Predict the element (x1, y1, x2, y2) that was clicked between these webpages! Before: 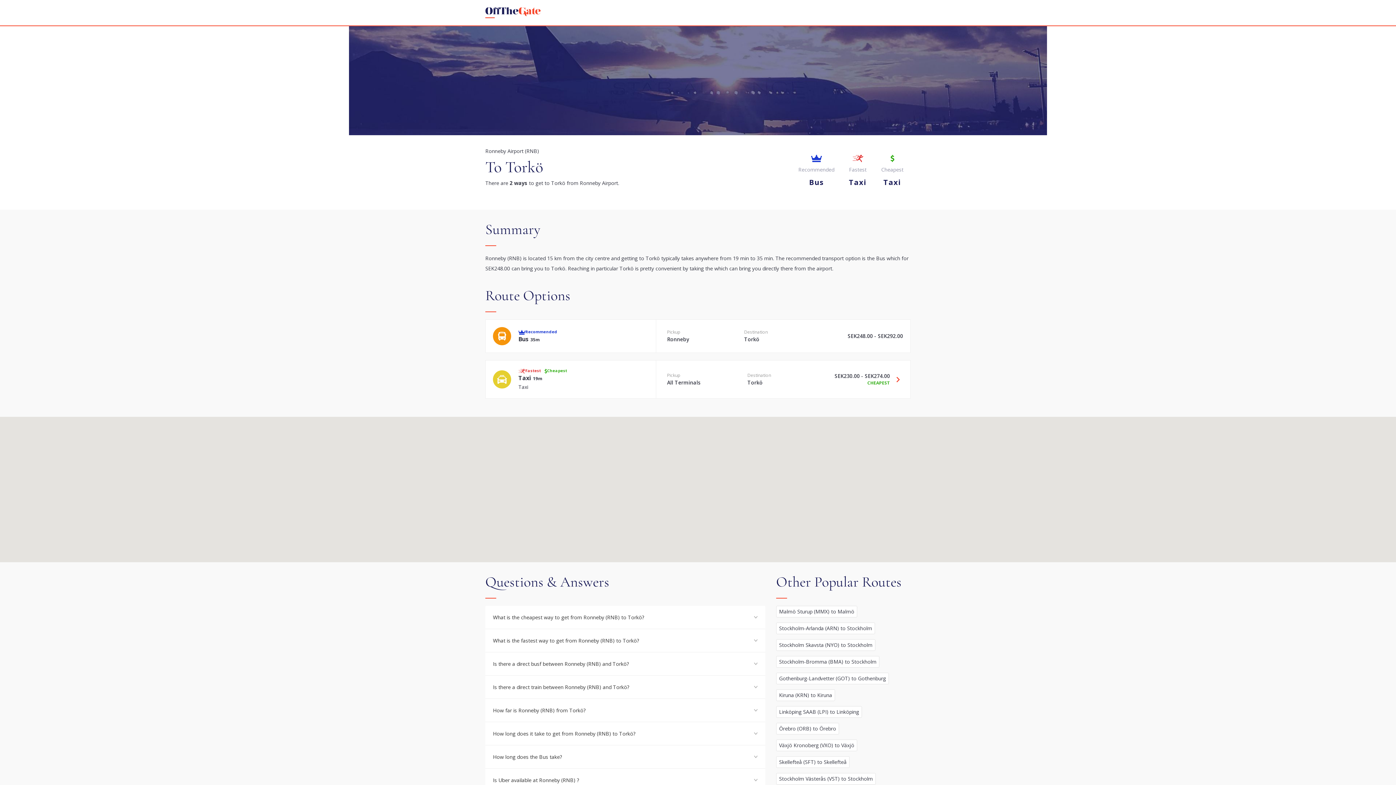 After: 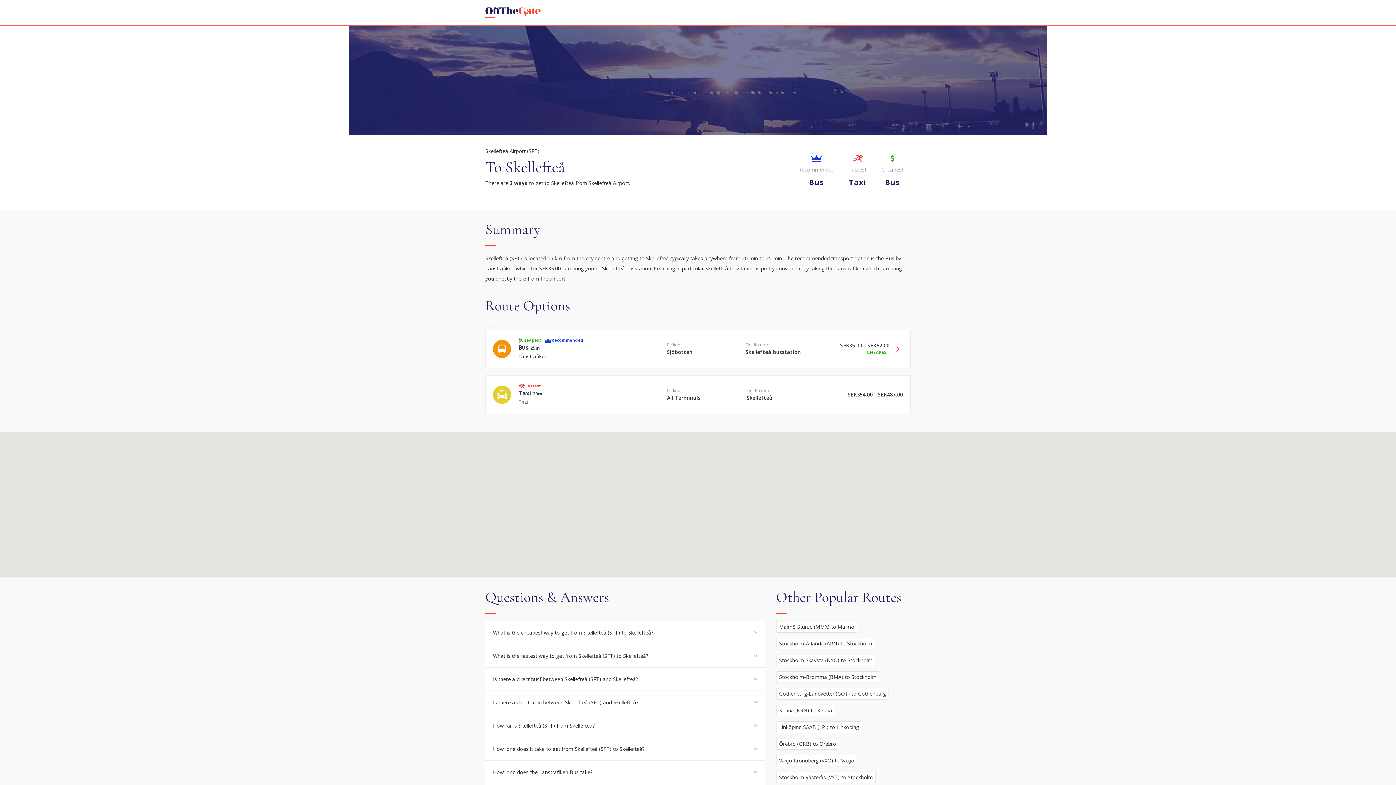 Action: bbox: (776, 756, 849, 768) label: Skellefteå (SFT) to Skellefteå